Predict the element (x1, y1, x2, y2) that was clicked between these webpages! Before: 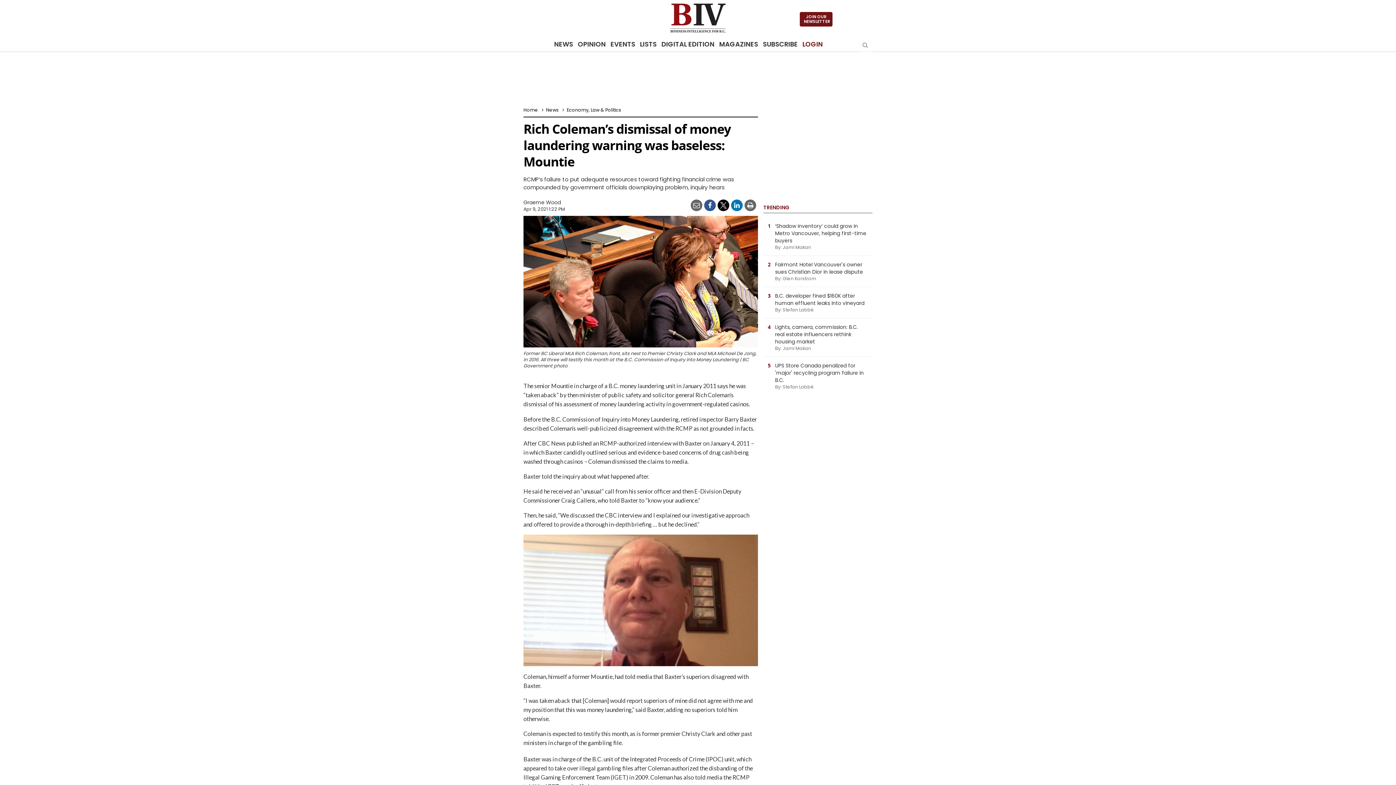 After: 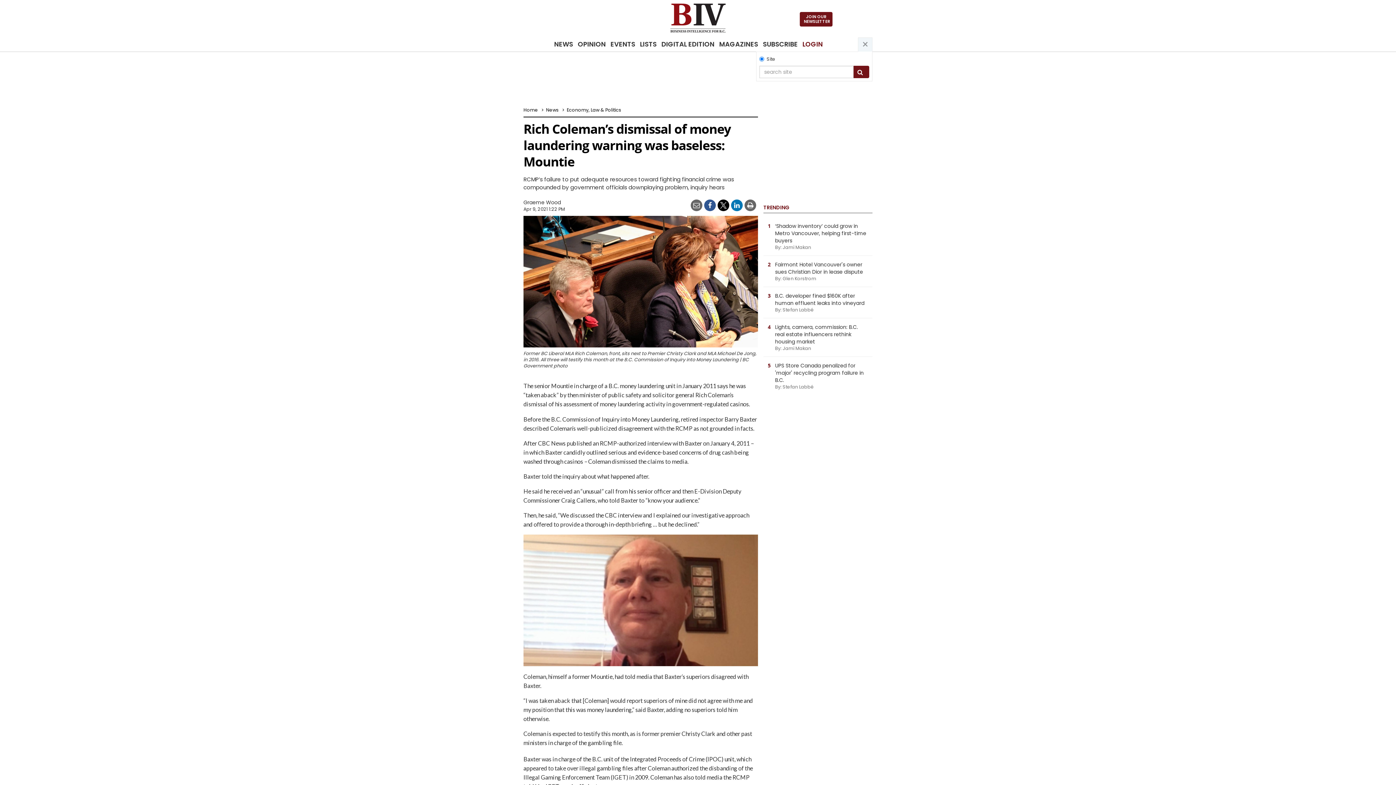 Action: bbox: (858, 37, 872, 52) label: Toggle Search